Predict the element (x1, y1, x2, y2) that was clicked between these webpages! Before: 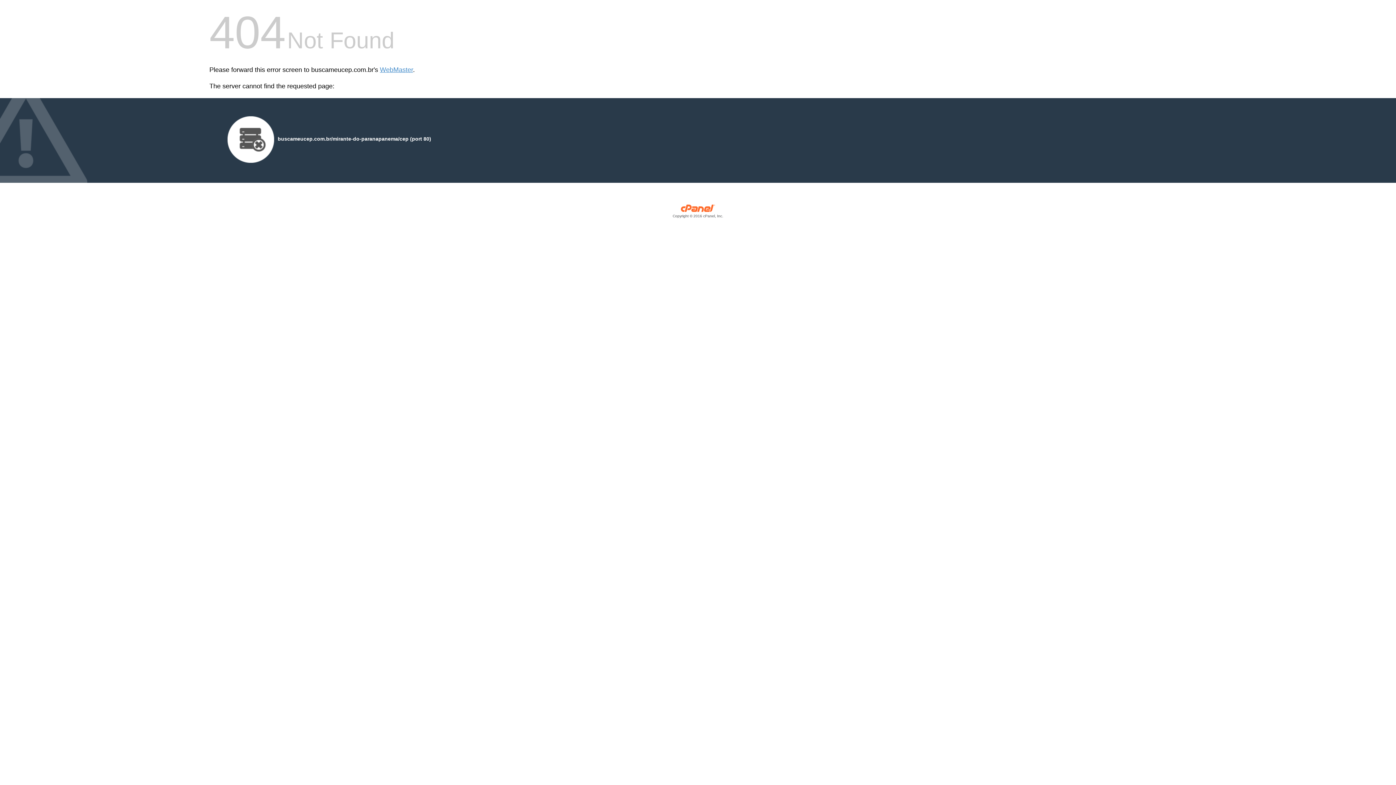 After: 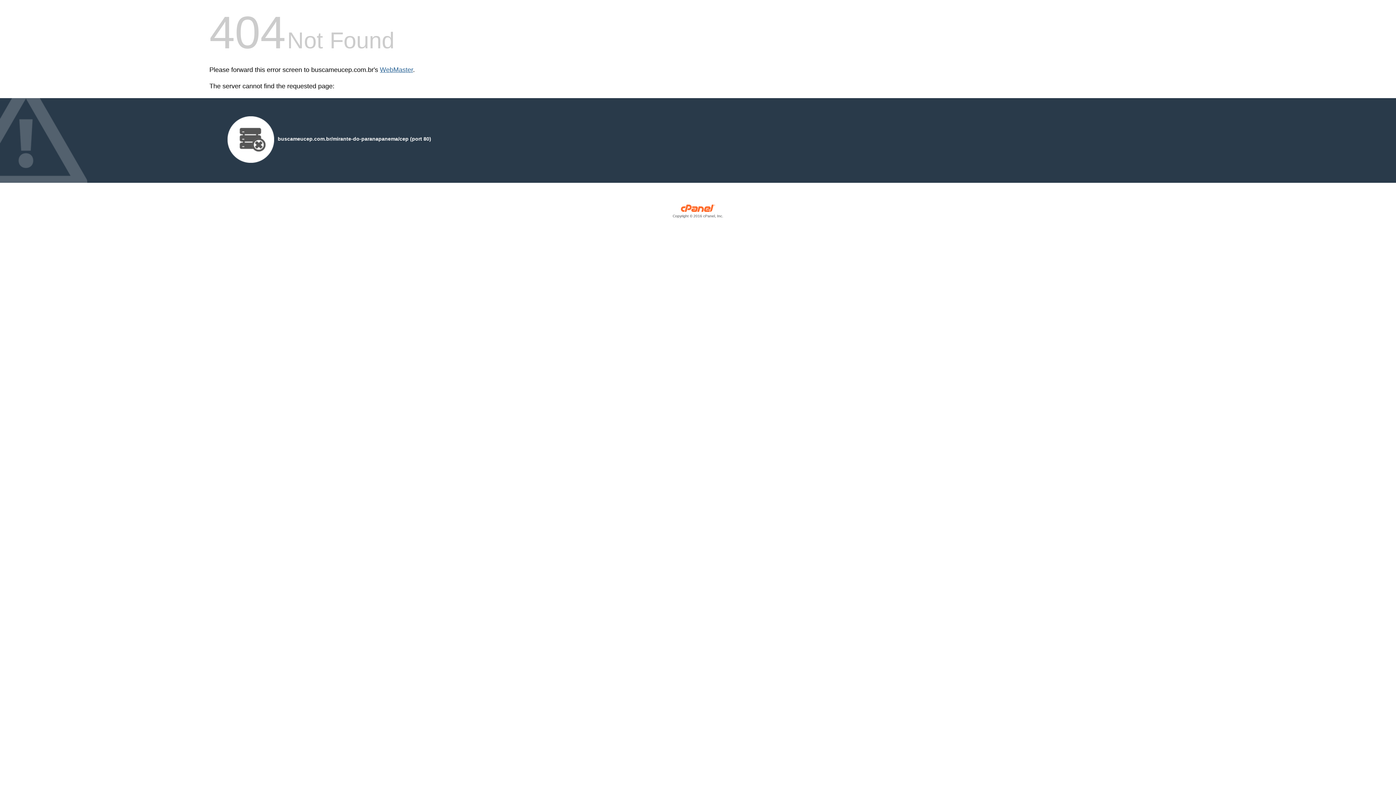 Action: label: WebMaster bbox: (380, 66, 413, 73)